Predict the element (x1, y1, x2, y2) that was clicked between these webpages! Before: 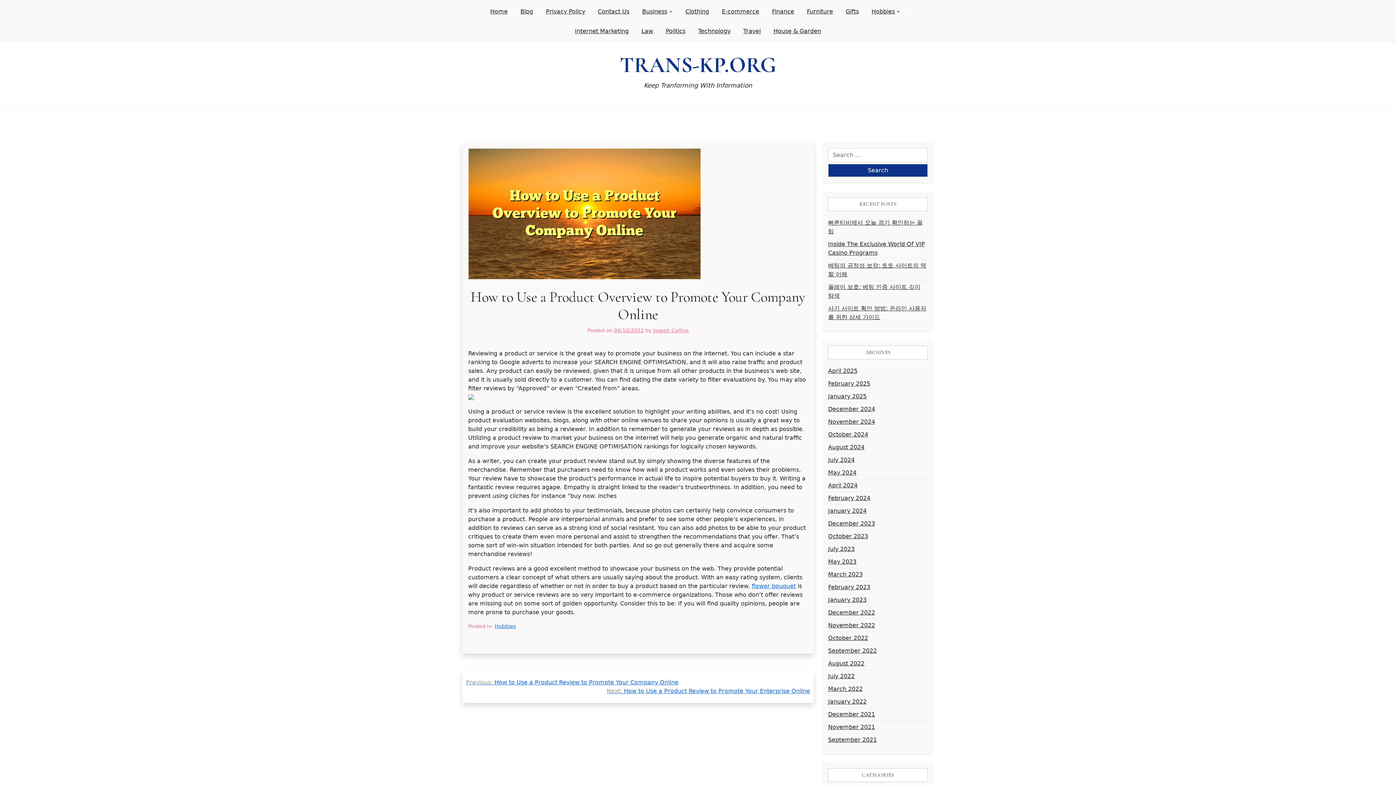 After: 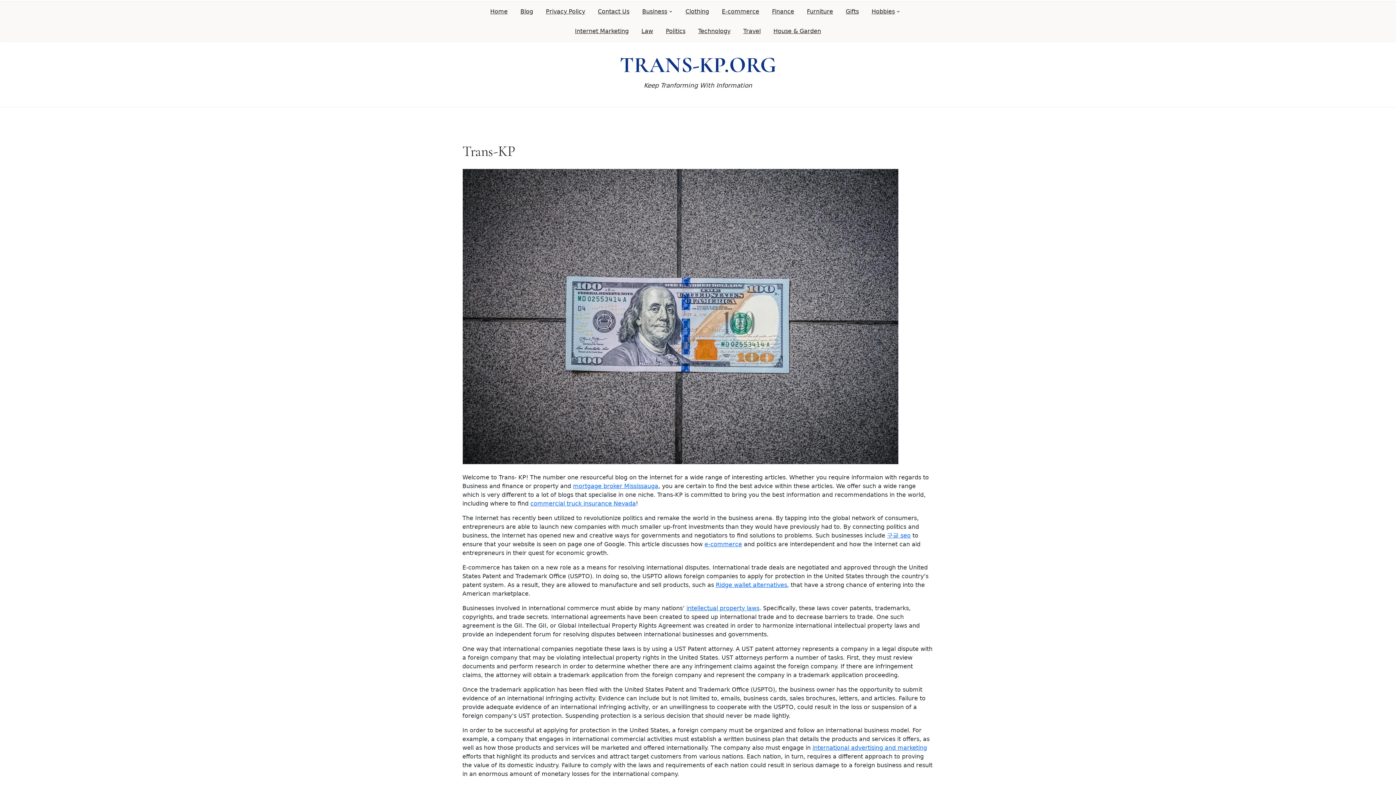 Action: label: TRANS-KP.ORG bbox: (620, 52, 776, 78)